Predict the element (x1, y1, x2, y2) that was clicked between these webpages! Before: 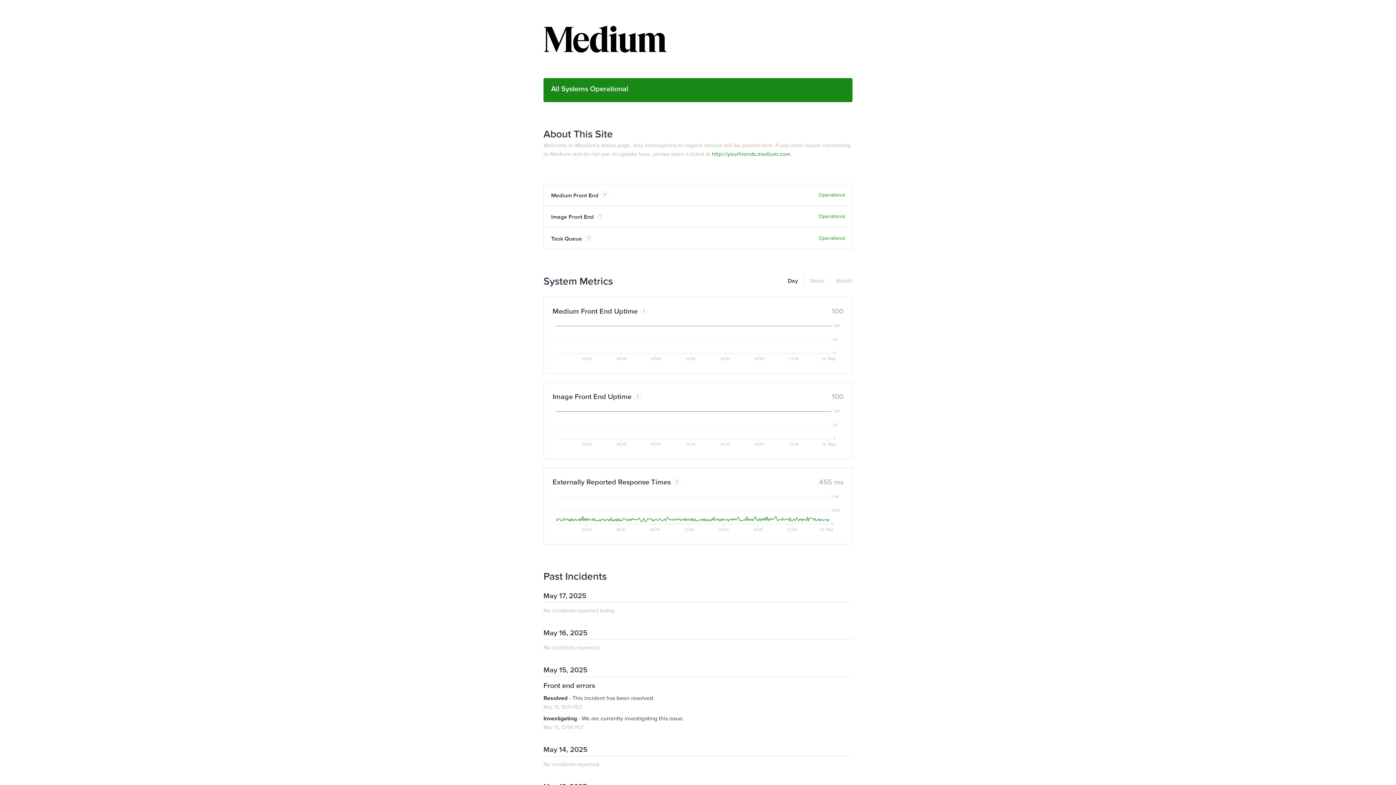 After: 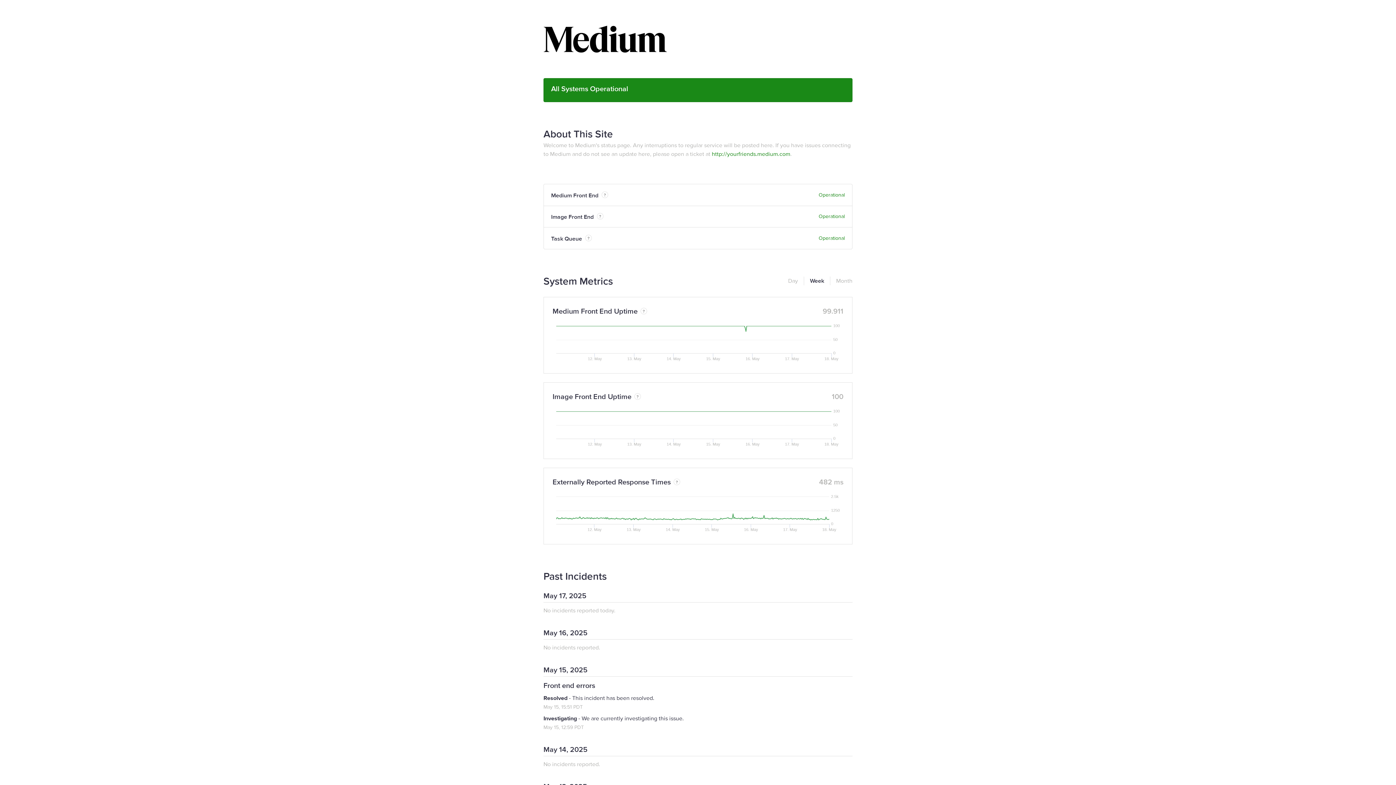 Action: bbox: (804, 276, 824, 285) label: Week